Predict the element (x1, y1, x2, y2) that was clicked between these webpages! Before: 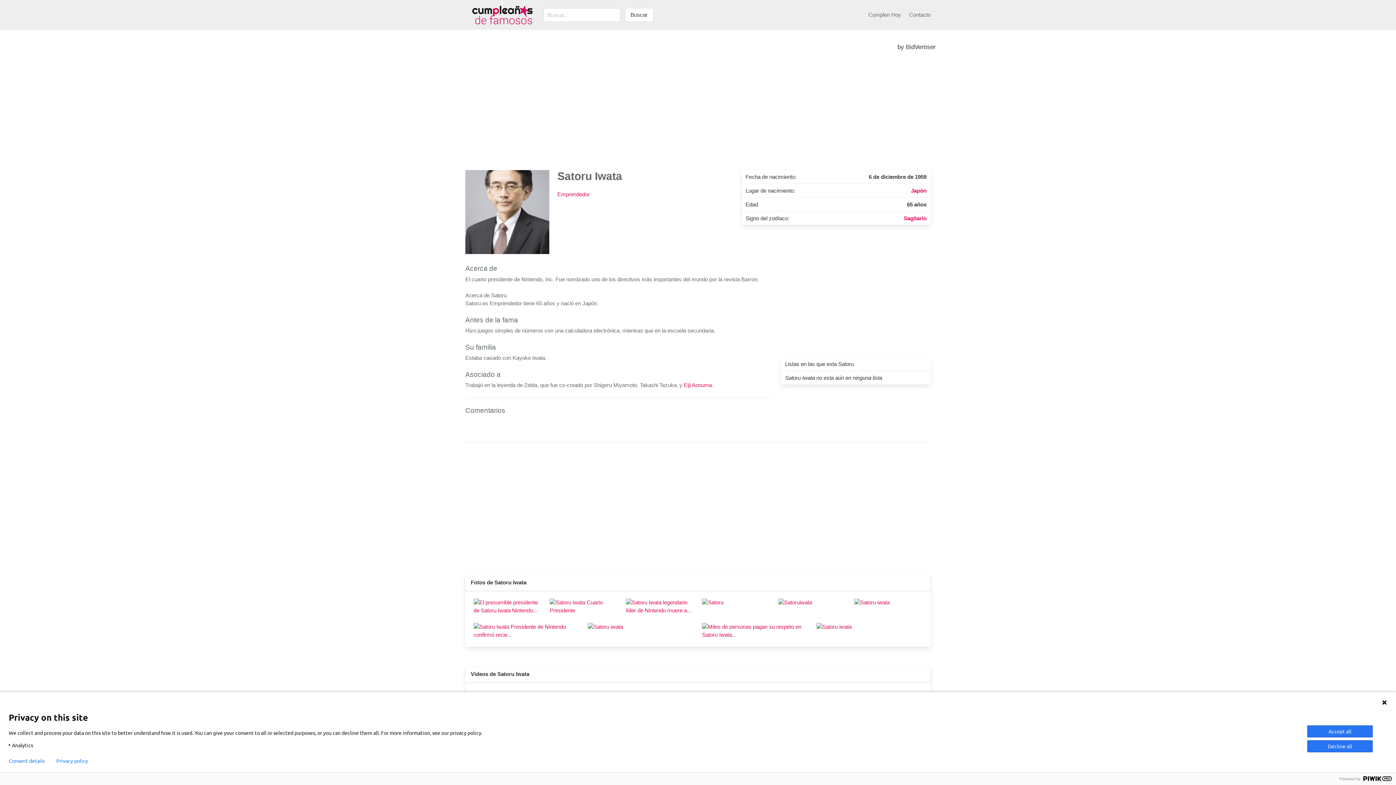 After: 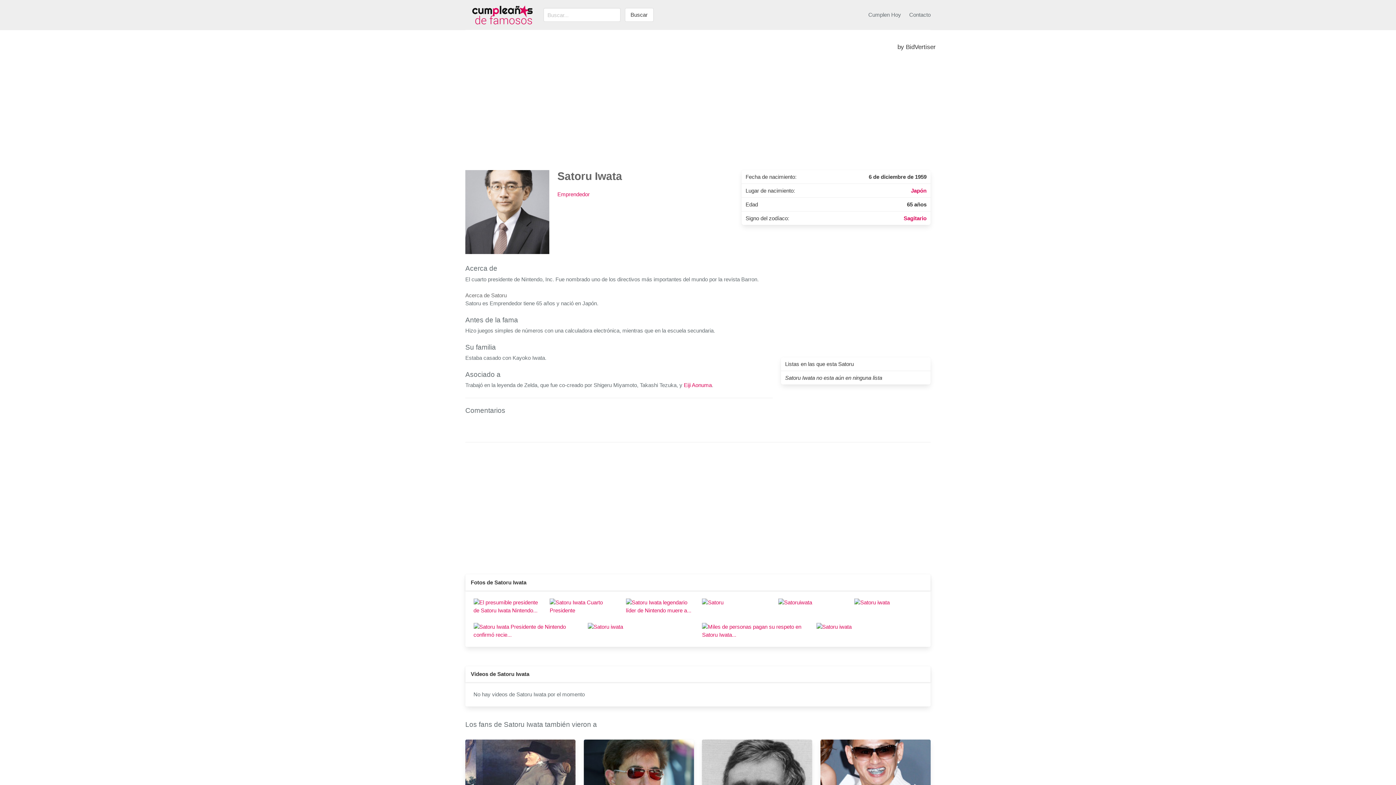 Action: bbox: (1307, 740, 1373, 752) label: Decline all